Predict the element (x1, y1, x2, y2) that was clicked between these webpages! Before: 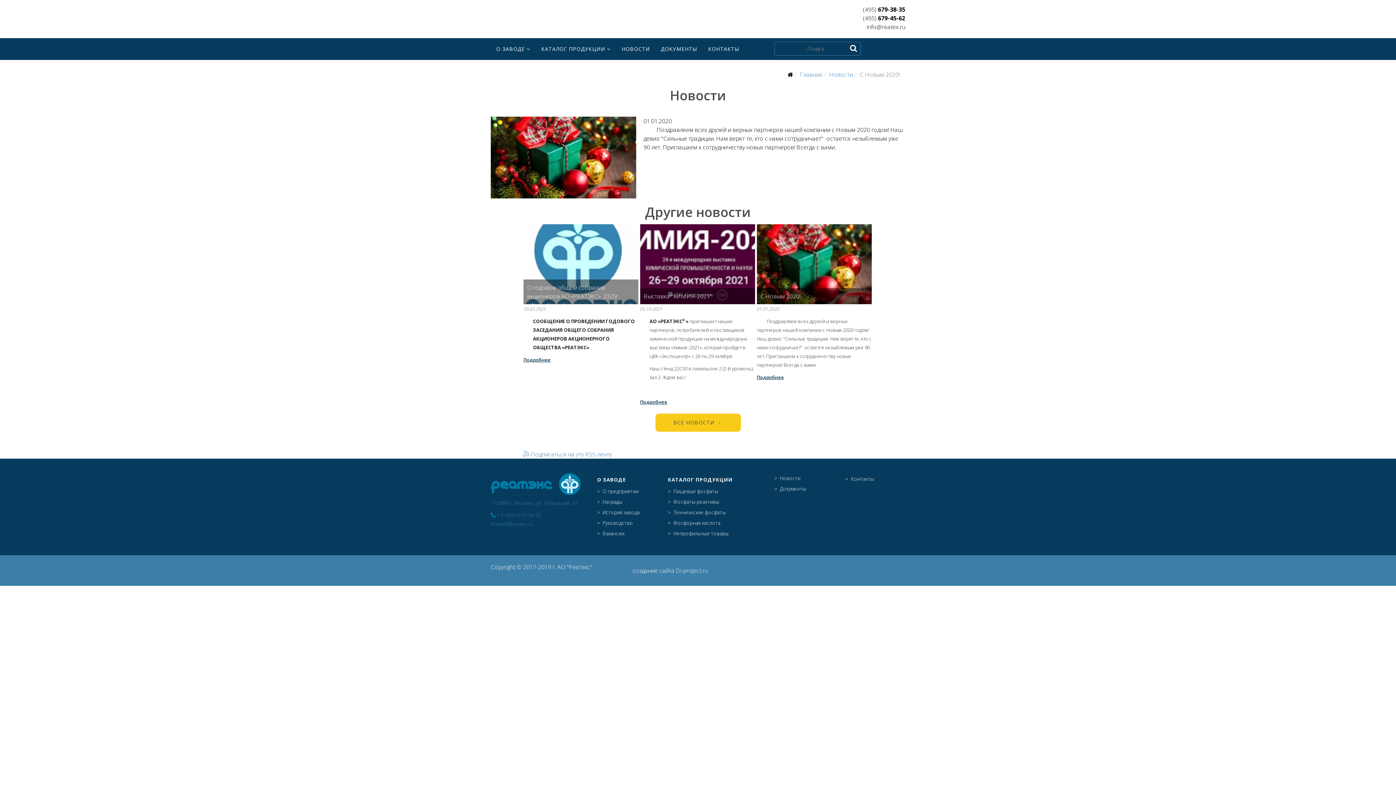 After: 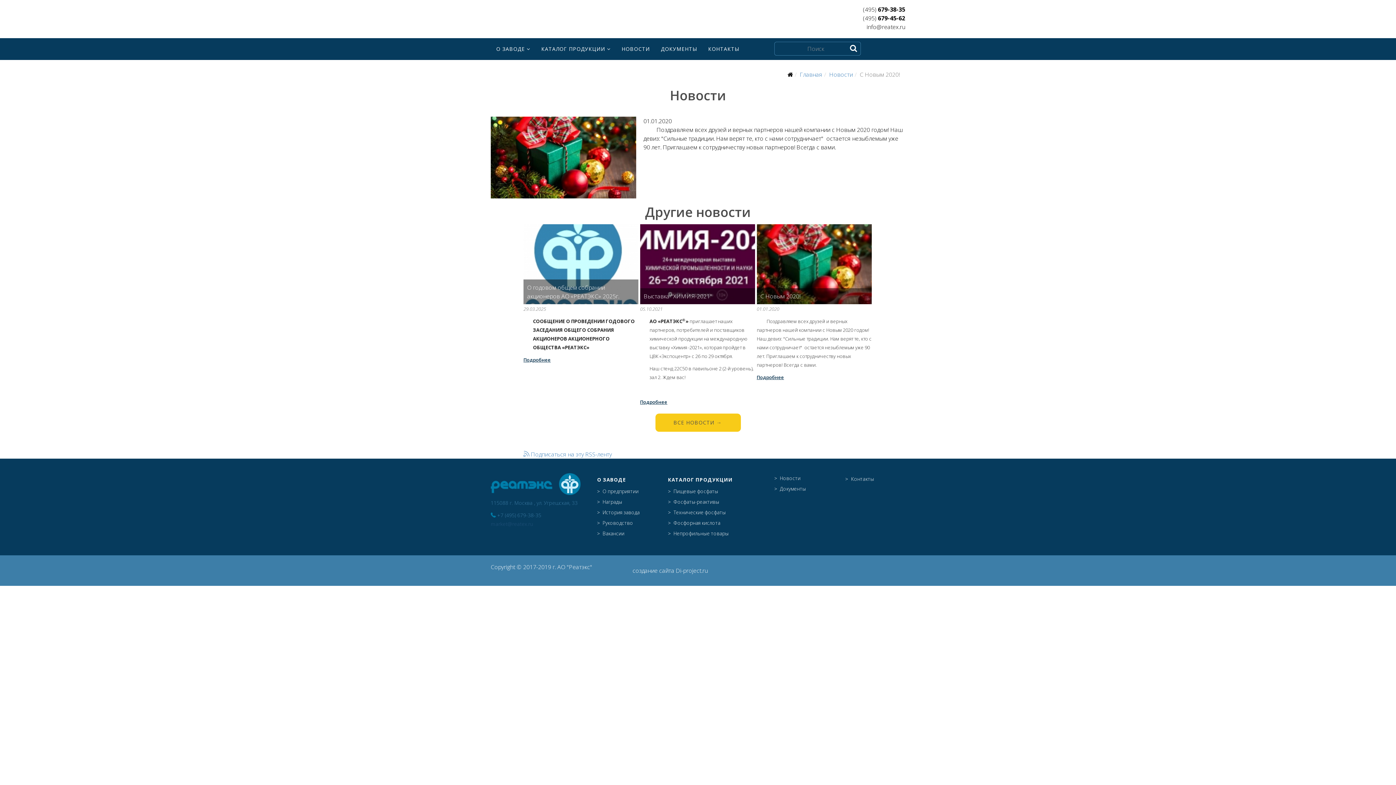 Action: label: market@reatex.ru bbox: (490, 520, 533, 527)